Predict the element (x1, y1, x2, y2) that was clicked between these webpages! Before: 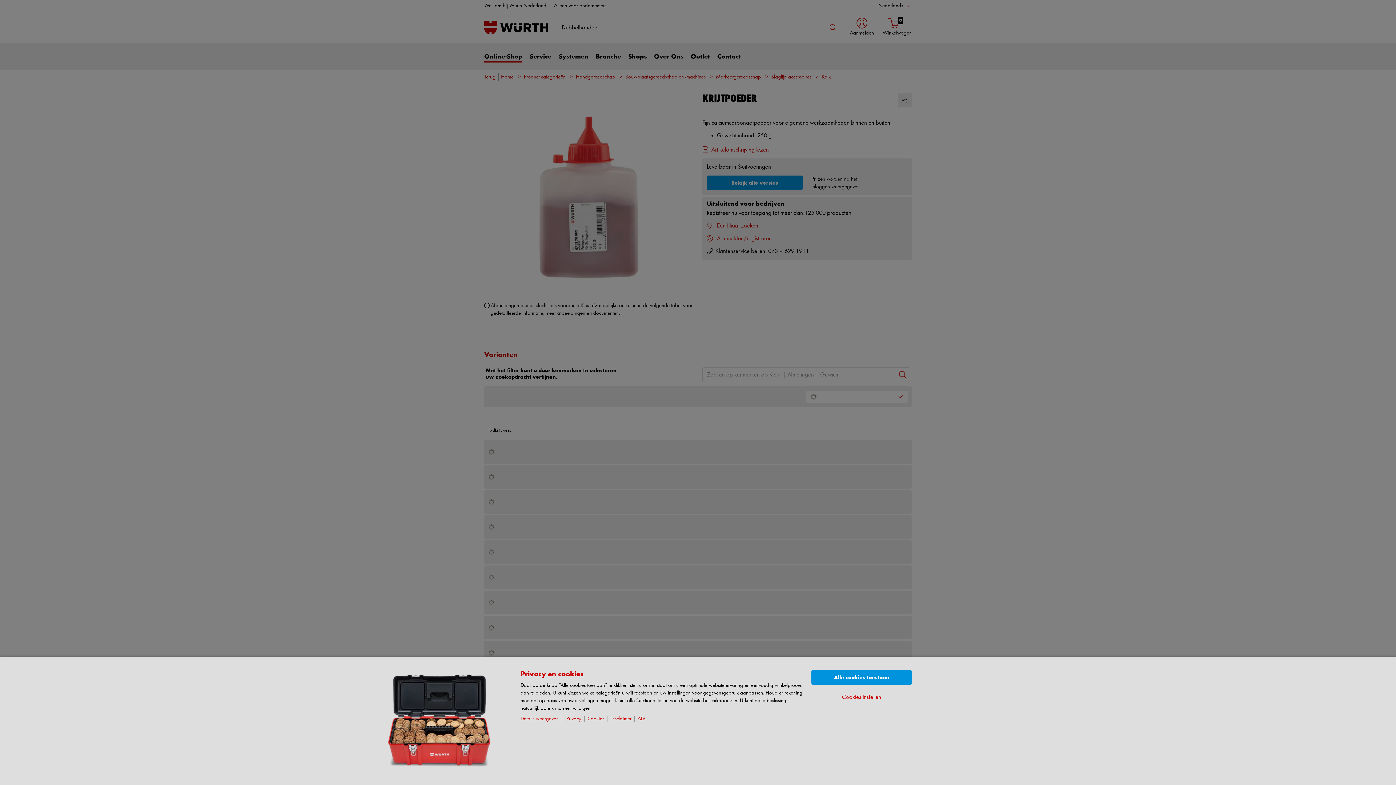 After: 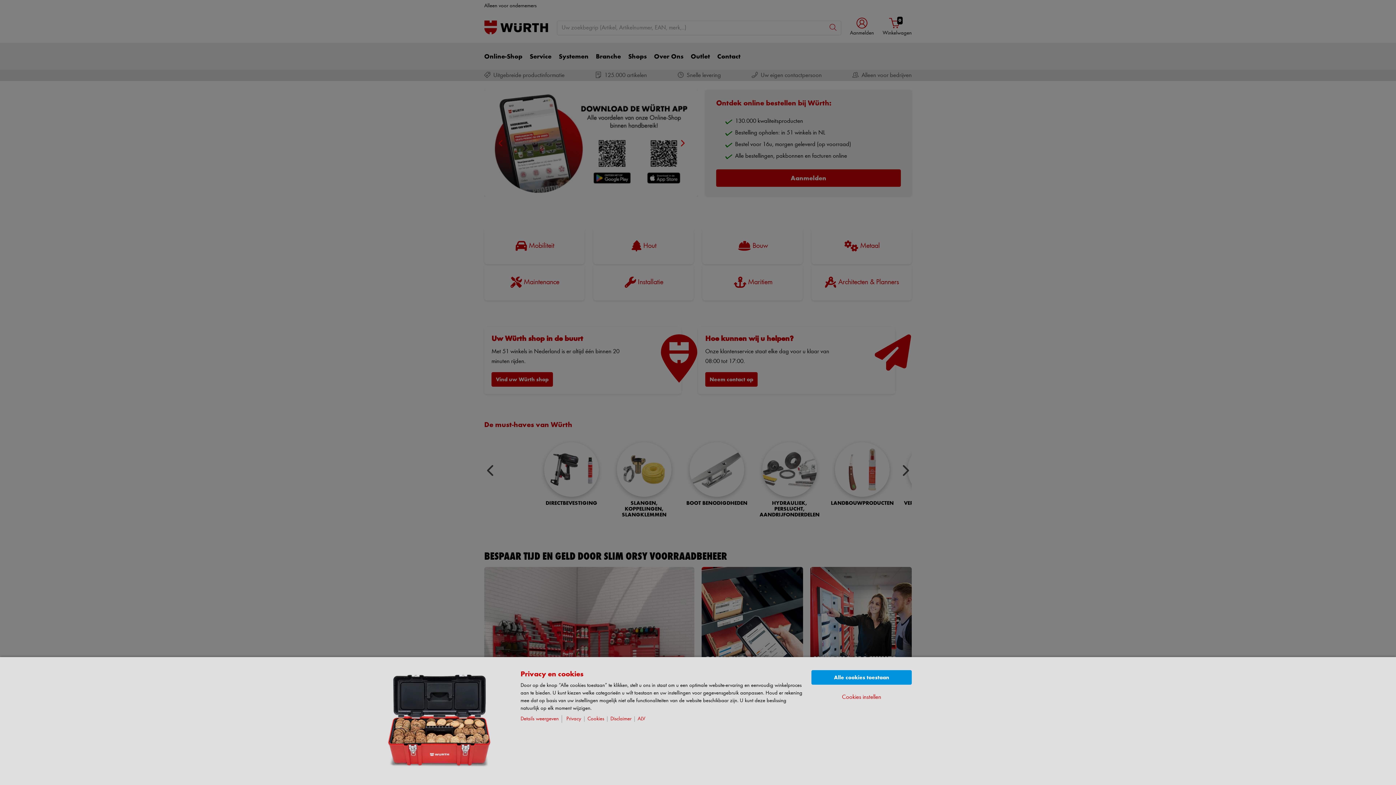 Action: bbox: (637, 716, 648, 722) label: ALV